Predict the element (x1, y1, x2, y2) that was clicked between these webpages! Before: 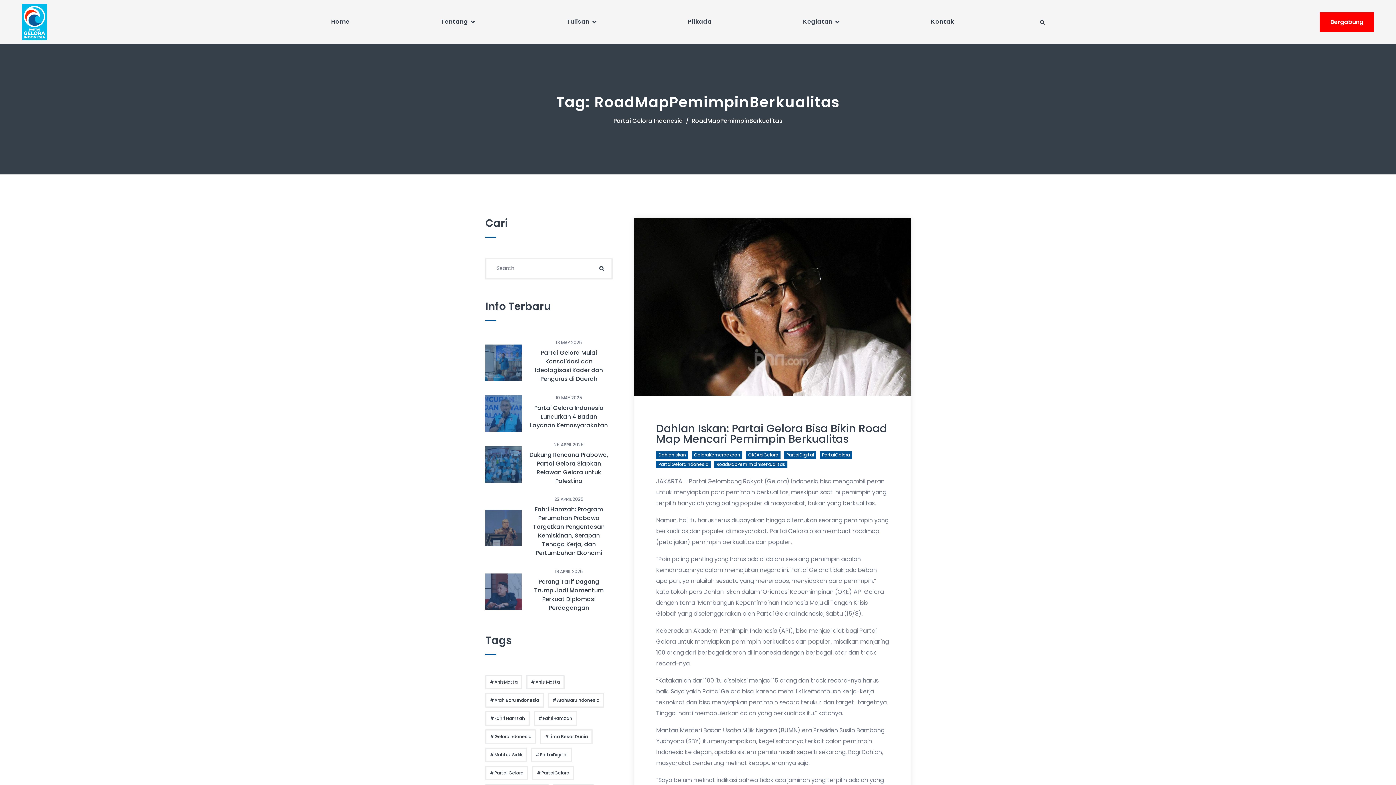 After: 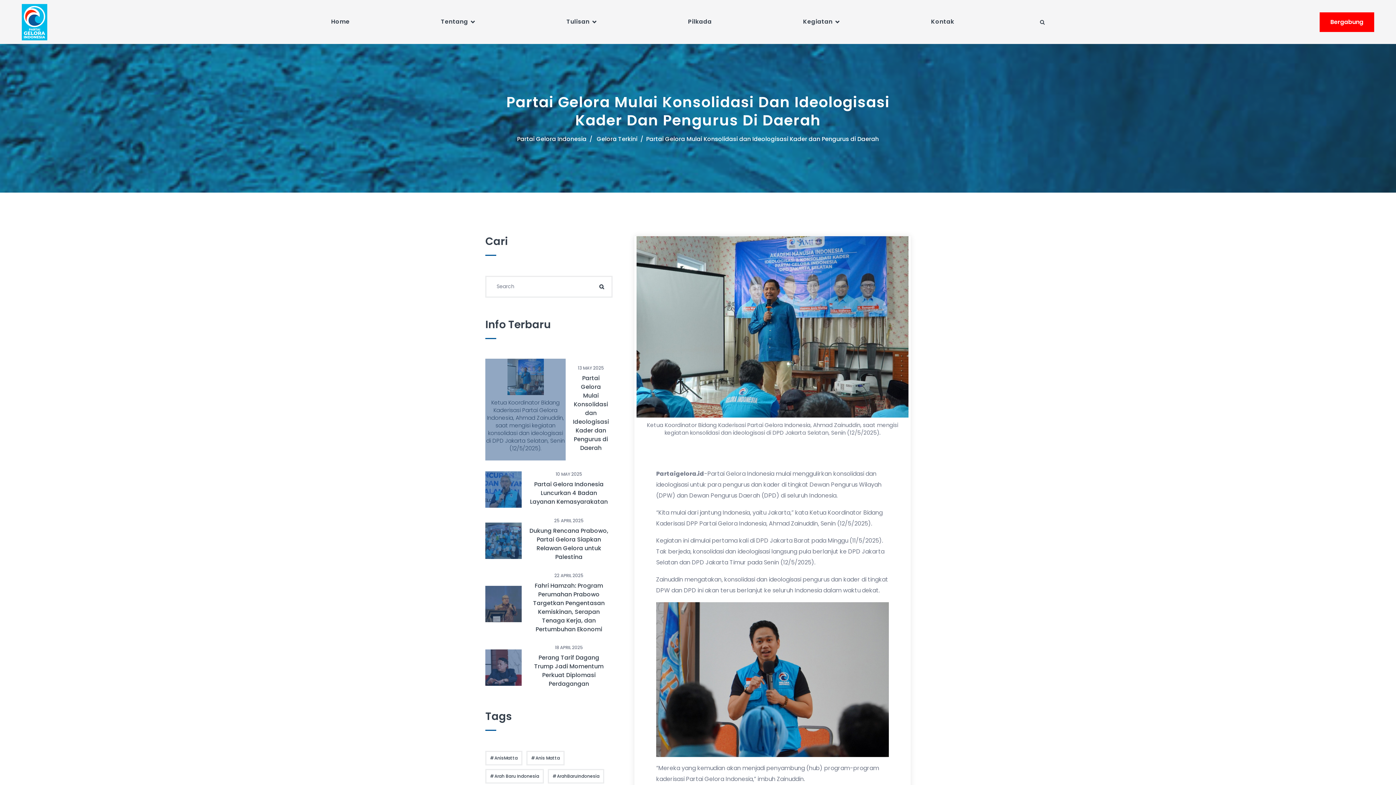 Action: bbox: (485, 344, 521, 380)